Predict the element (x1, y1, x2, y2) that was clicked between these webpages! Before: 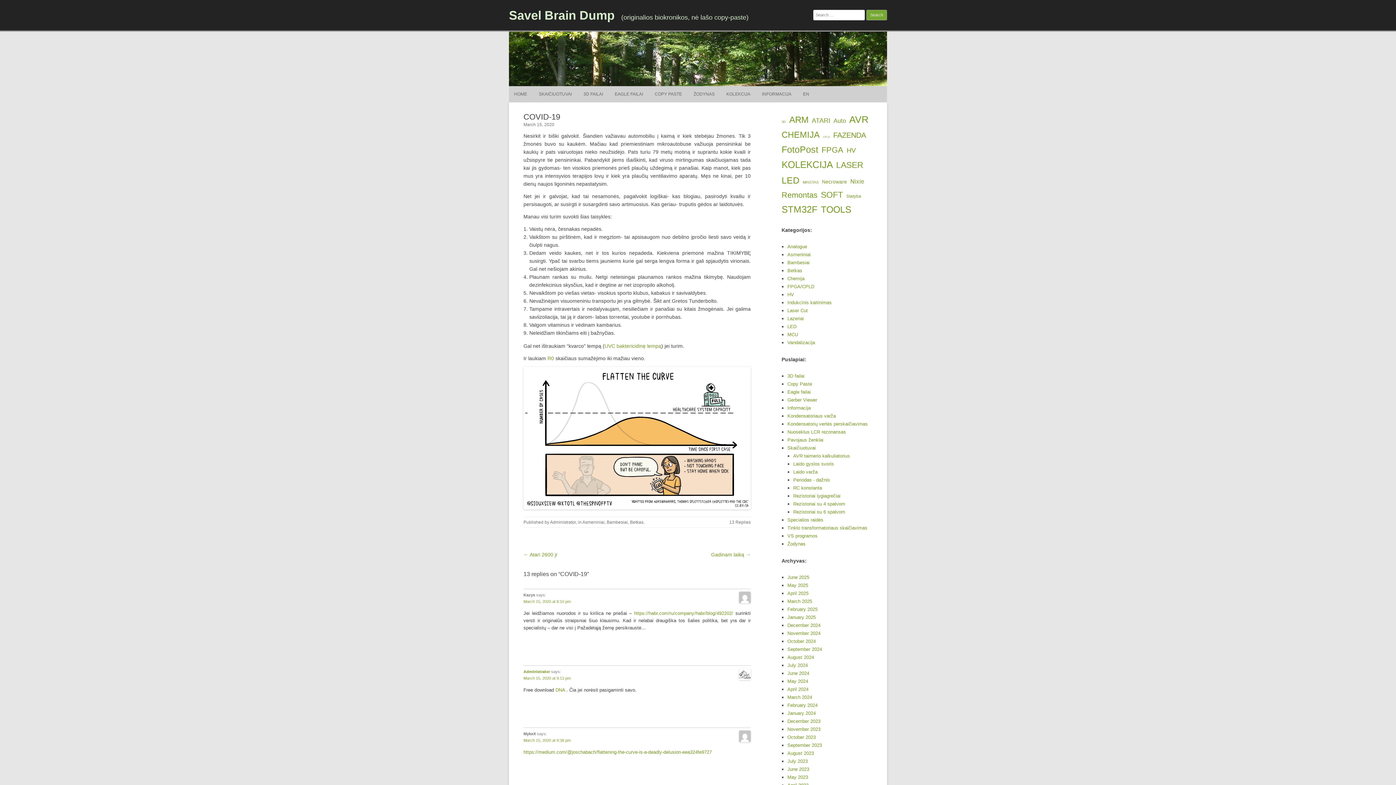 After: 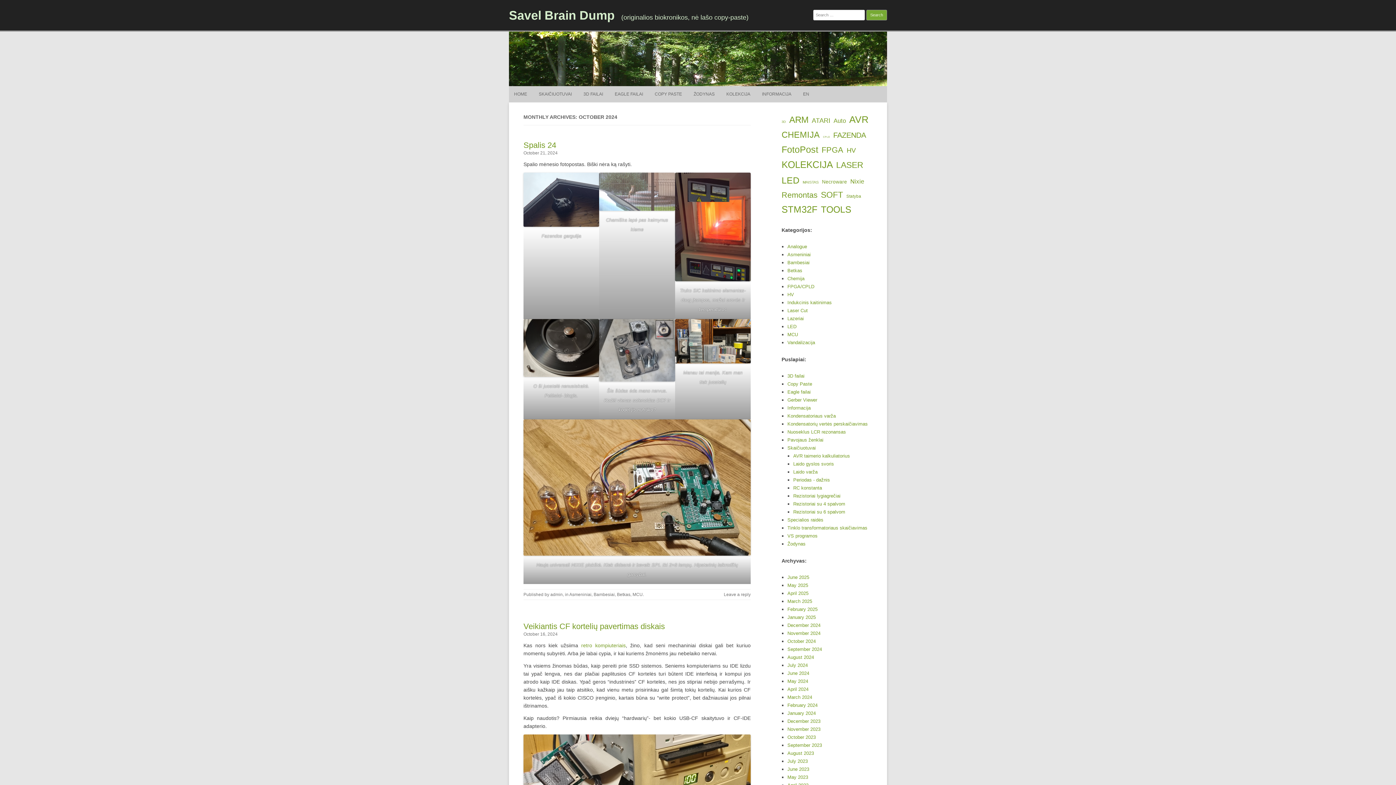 Action: label: October 2024 bbox: (787, 638, 816, 644)